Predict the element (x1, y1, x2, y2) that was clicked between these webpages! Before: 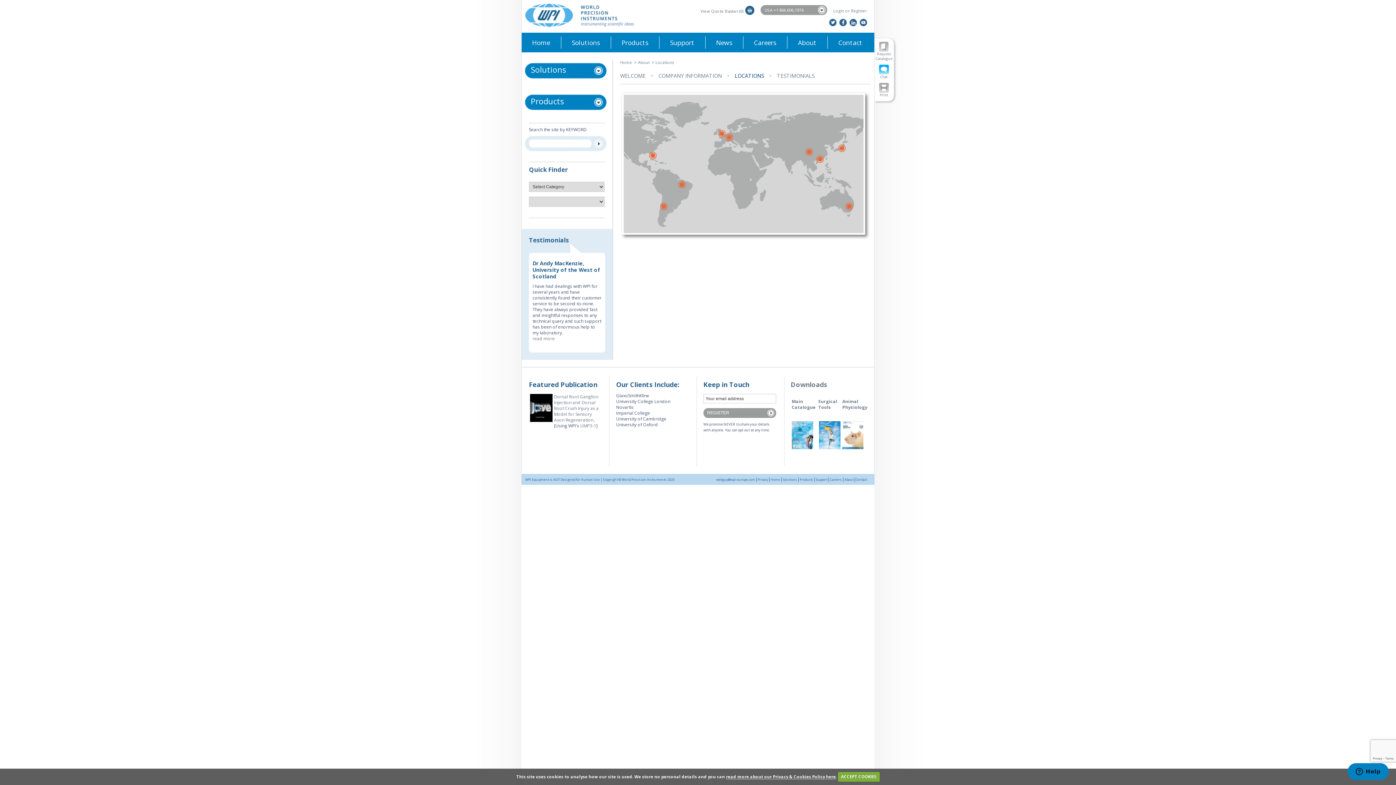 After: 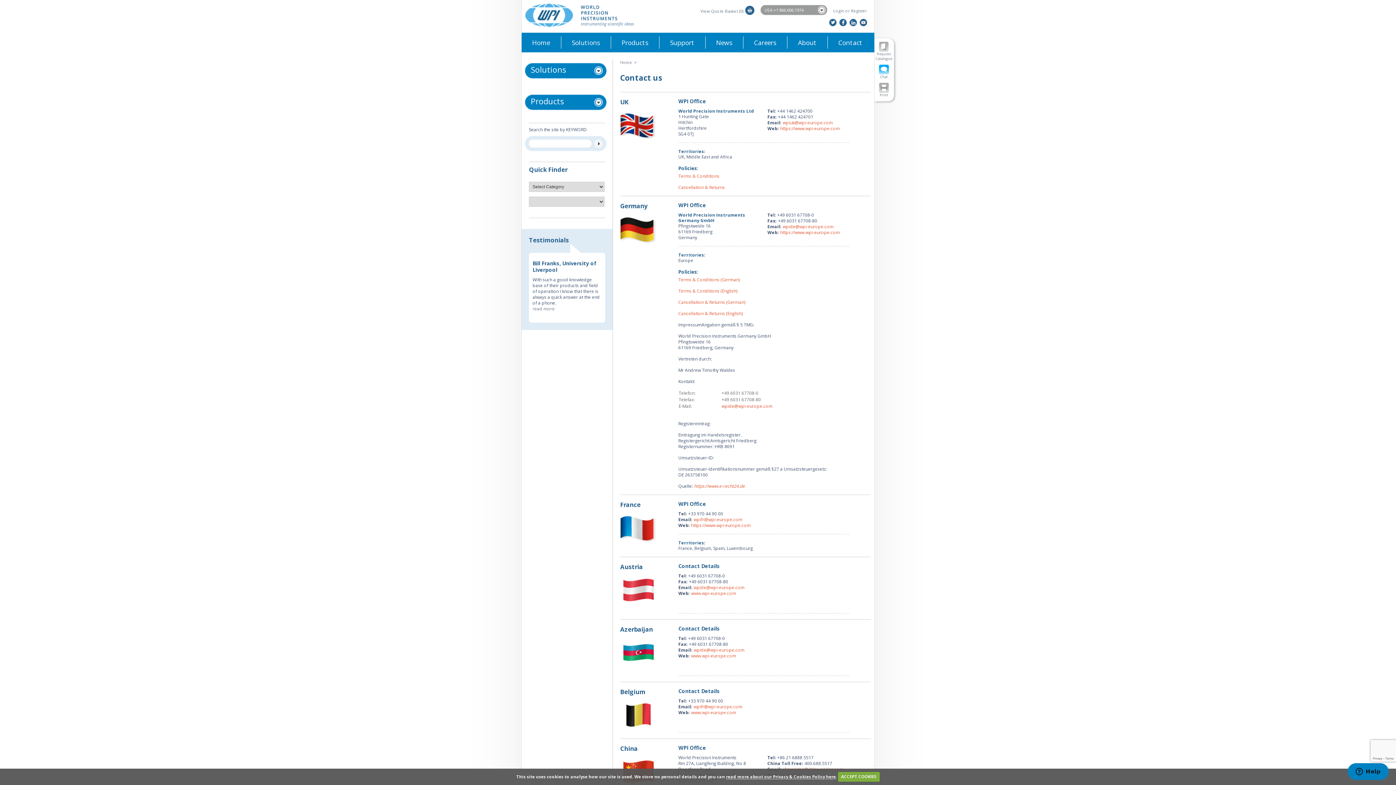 Action: bbox: (856, 477, 867, 482) label: Contact